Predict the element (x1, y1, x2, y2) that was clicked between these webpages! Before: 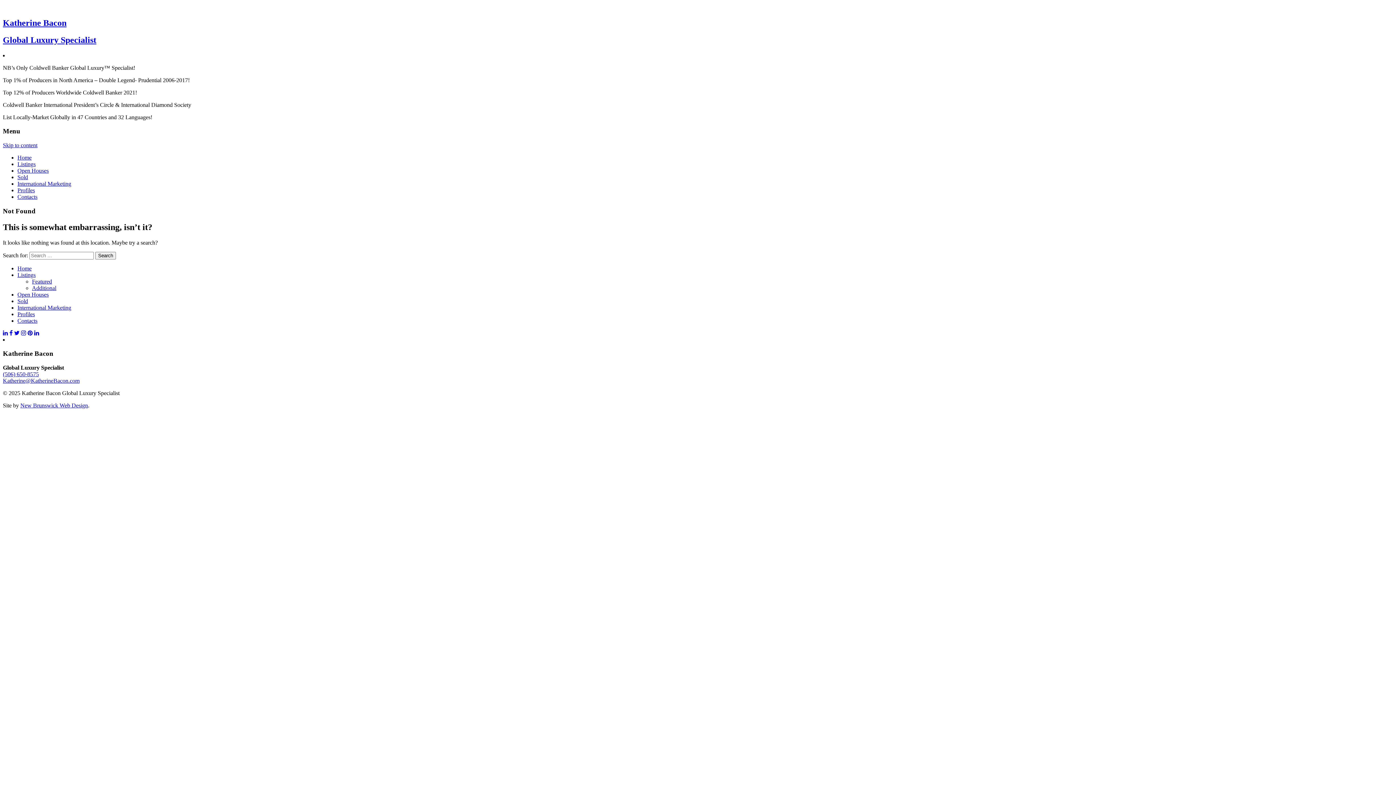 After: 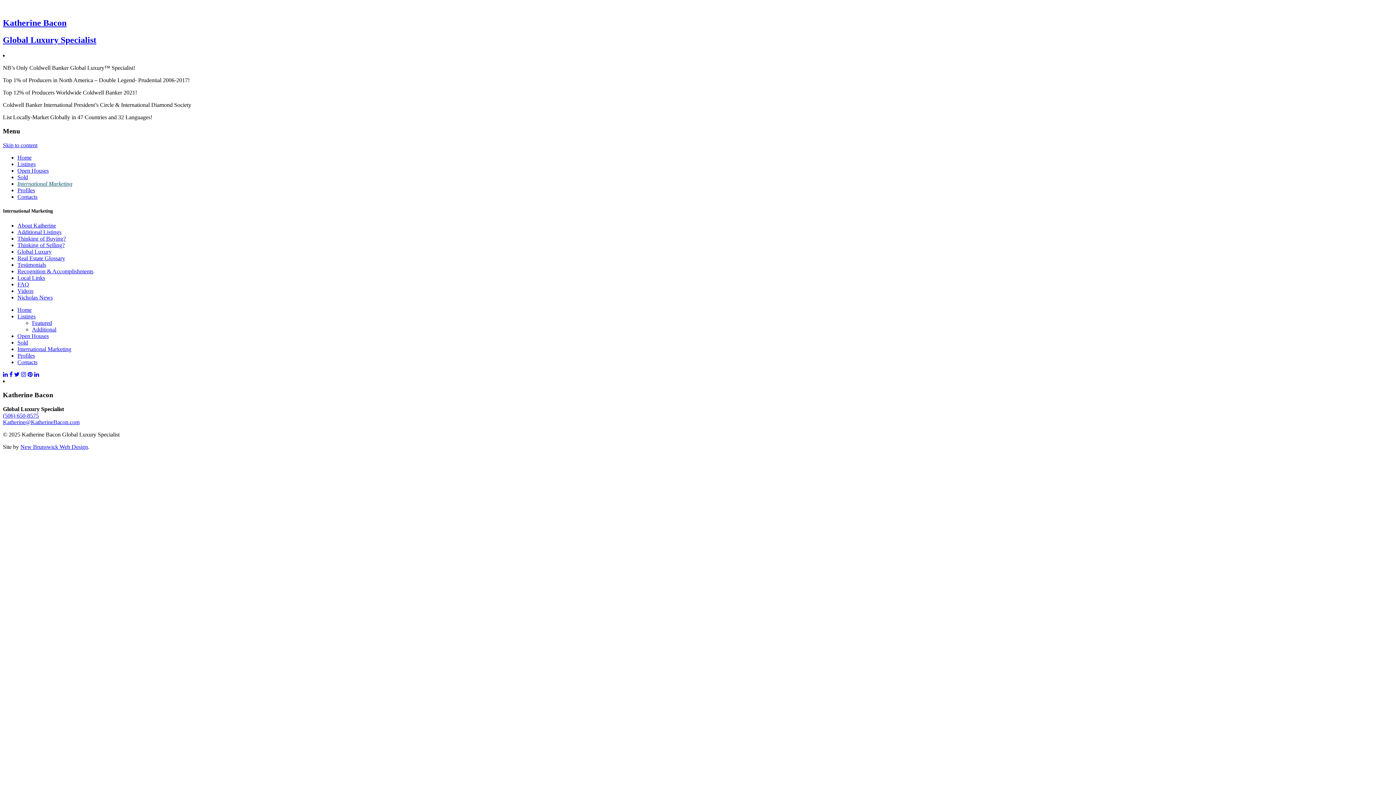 Action: label: International Marketing bbox: (17, 180, 71, 186)